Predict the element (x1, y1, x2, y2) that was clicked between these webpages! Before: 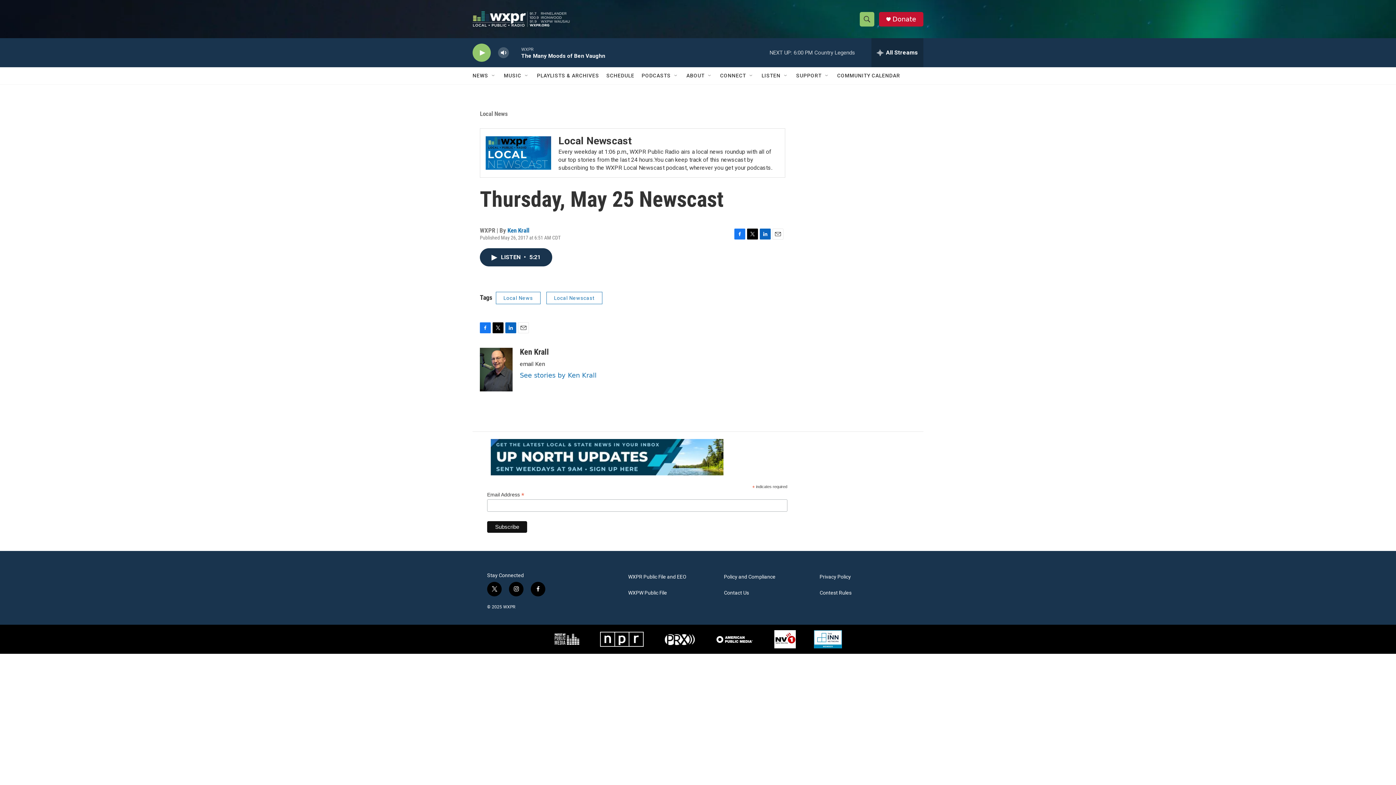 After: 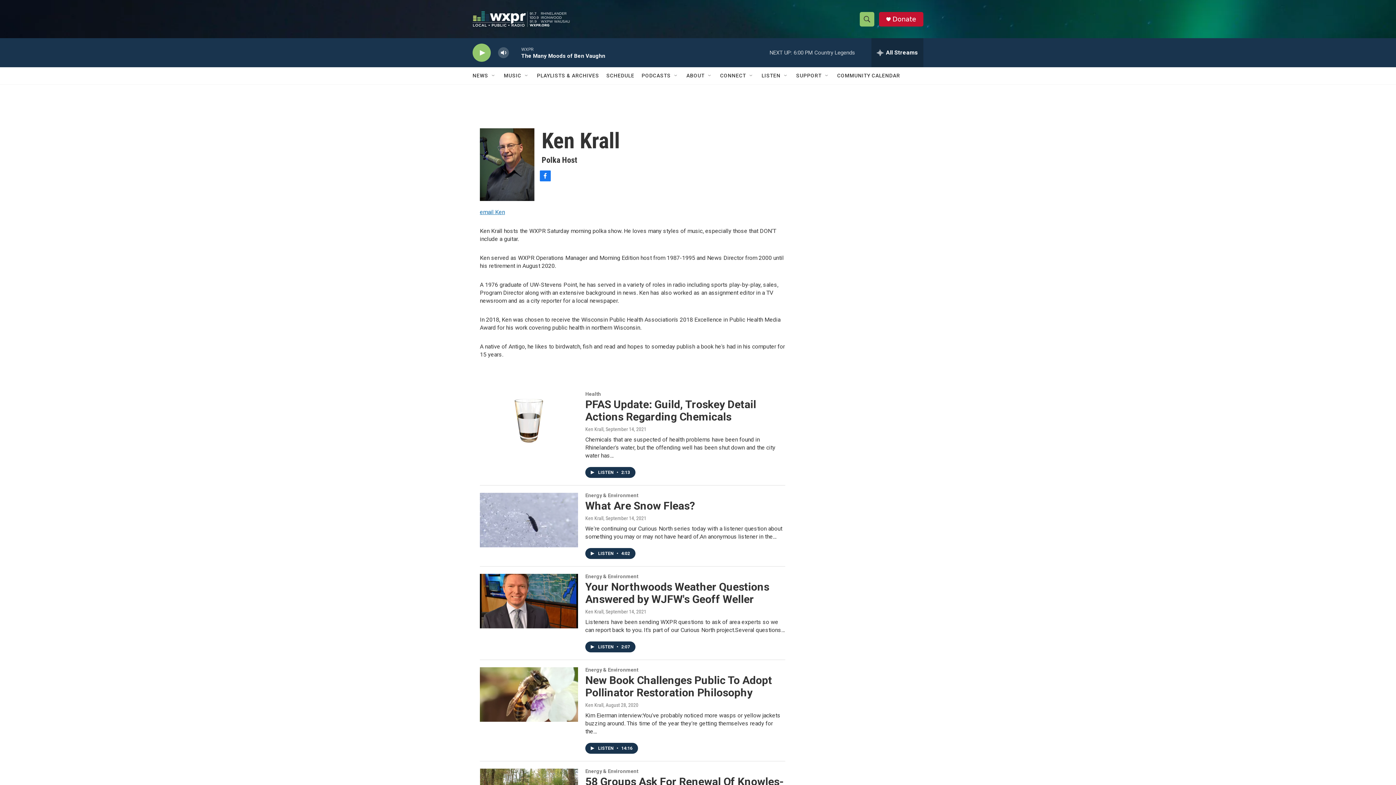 Action: label: Ken Krall  bbox: (507, 234, 529, 241)